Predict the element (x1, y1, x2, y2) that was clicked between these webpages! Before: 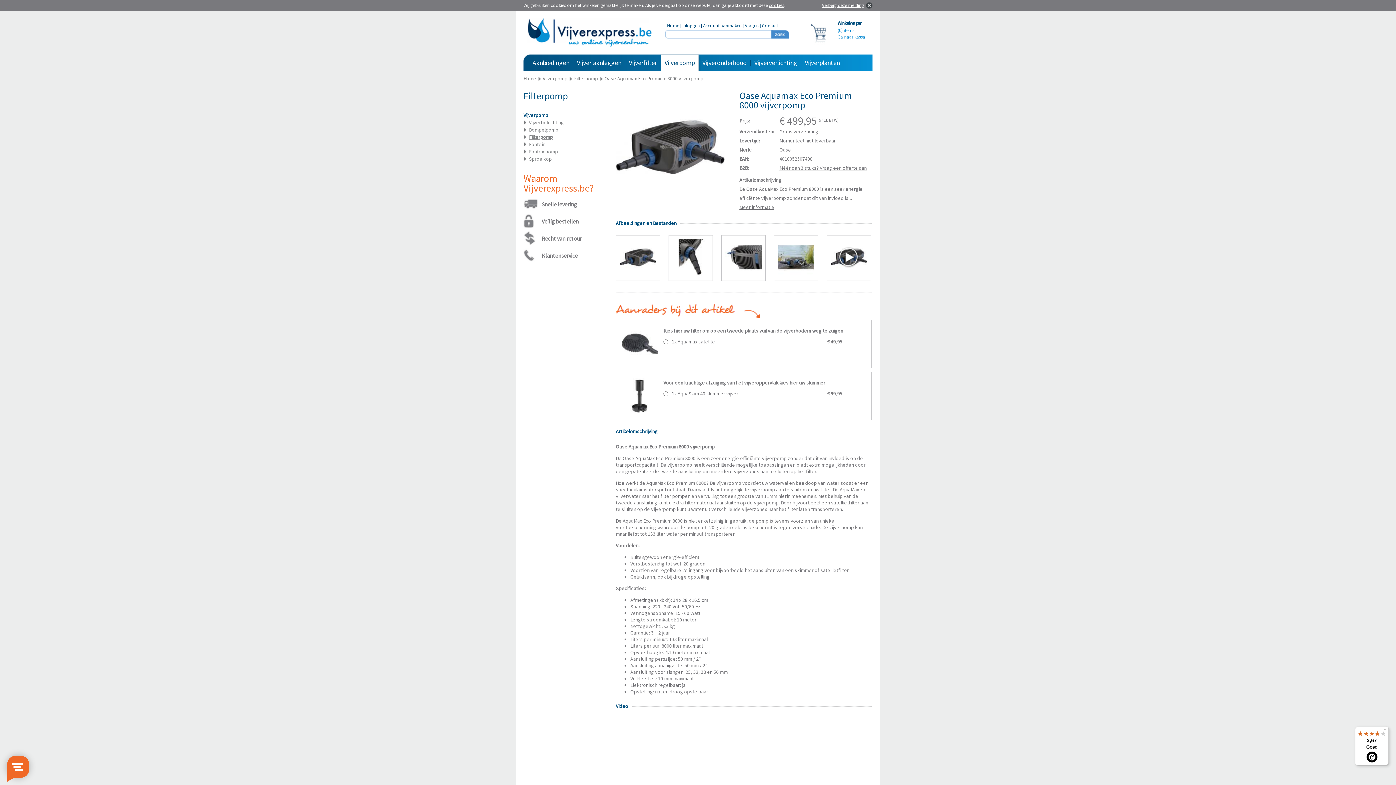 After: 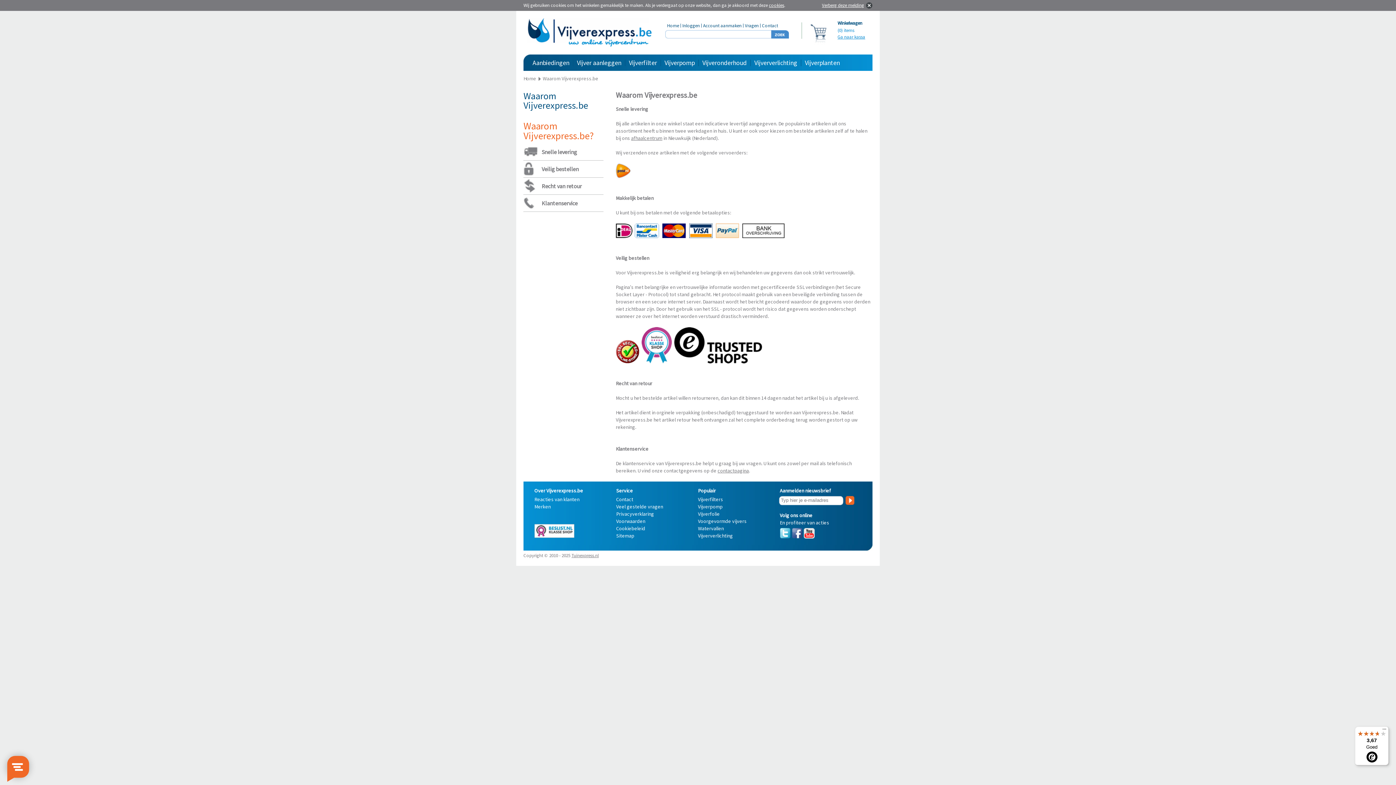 Action: label: Klantenservice bbox: (541, 252, 577, 258)